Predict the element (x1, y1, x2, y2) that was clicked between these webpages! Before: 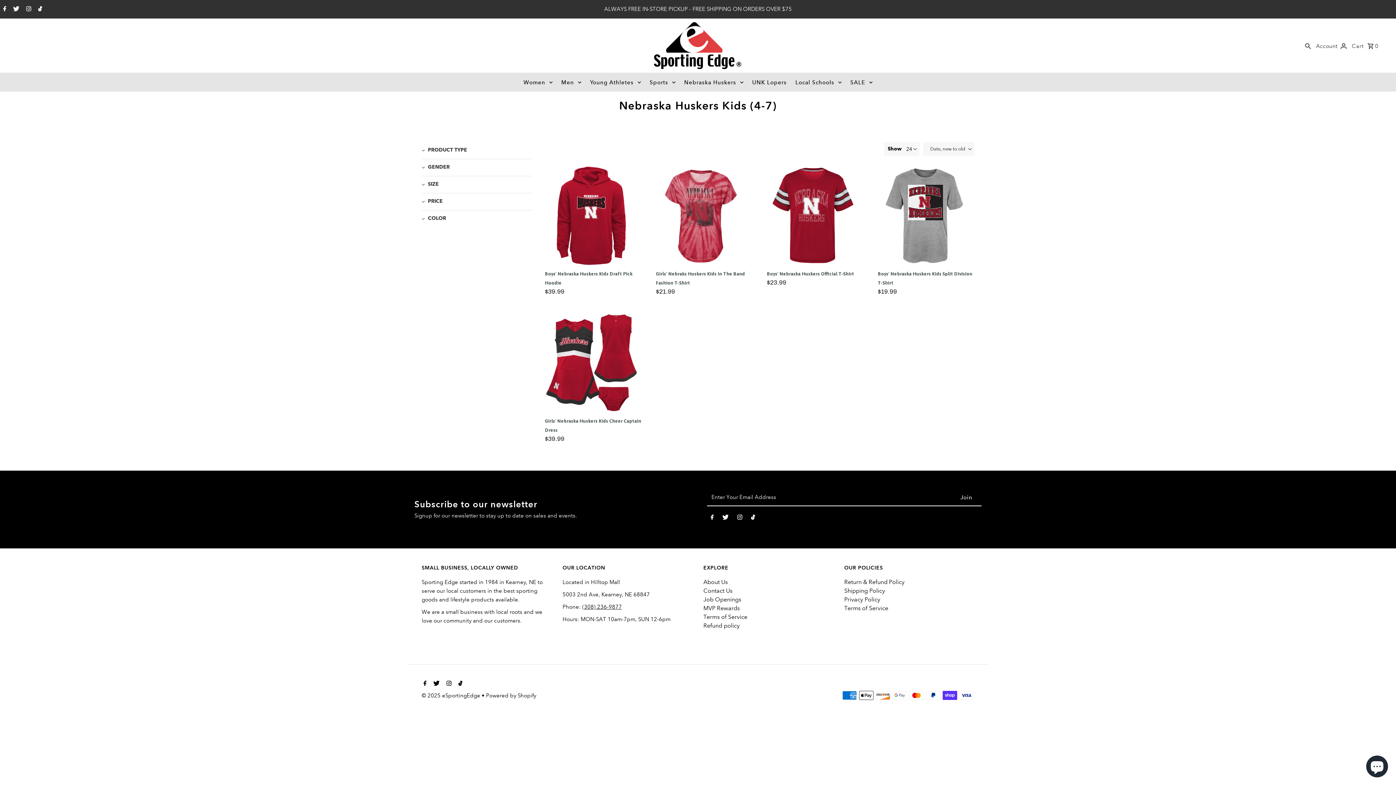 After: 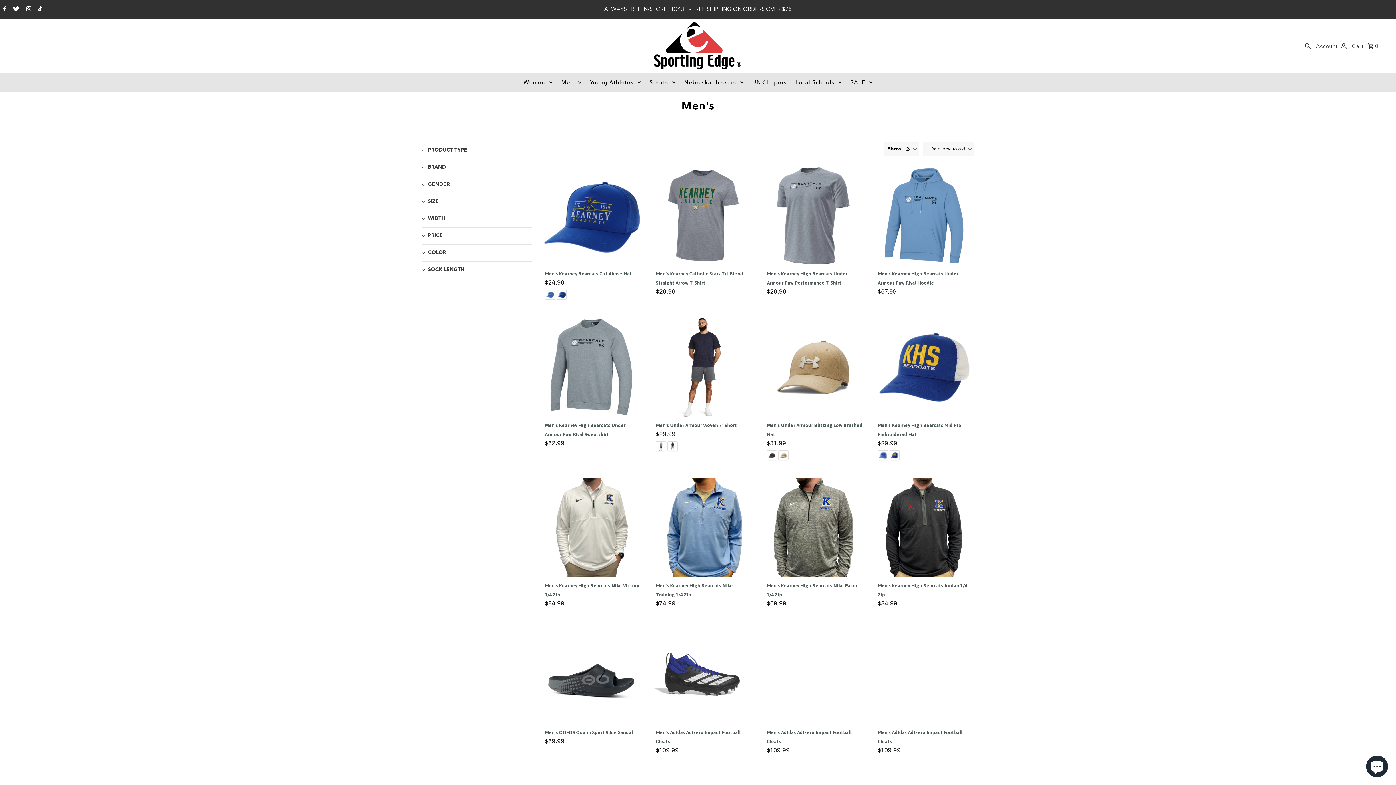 Action: bbox: (557, 73, 585, 91) label: Men